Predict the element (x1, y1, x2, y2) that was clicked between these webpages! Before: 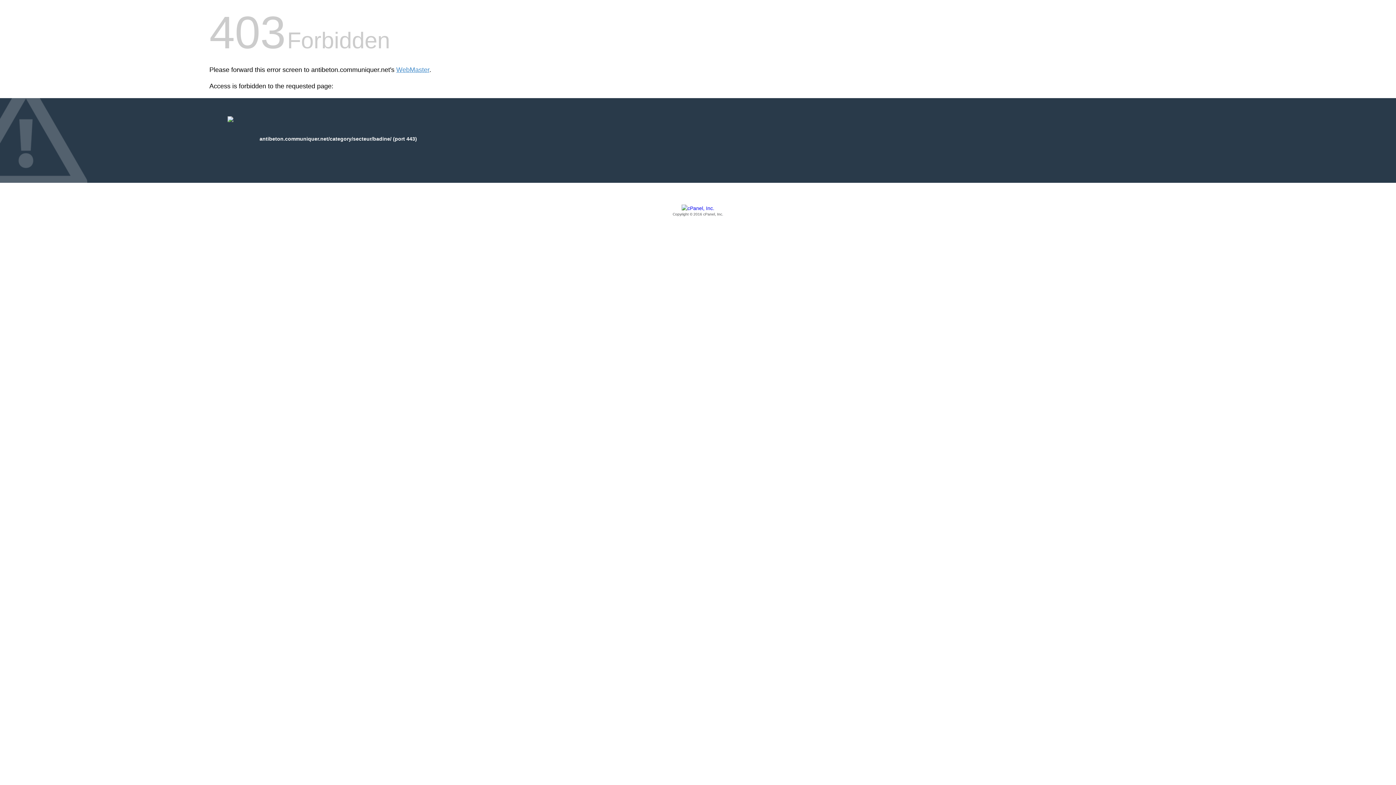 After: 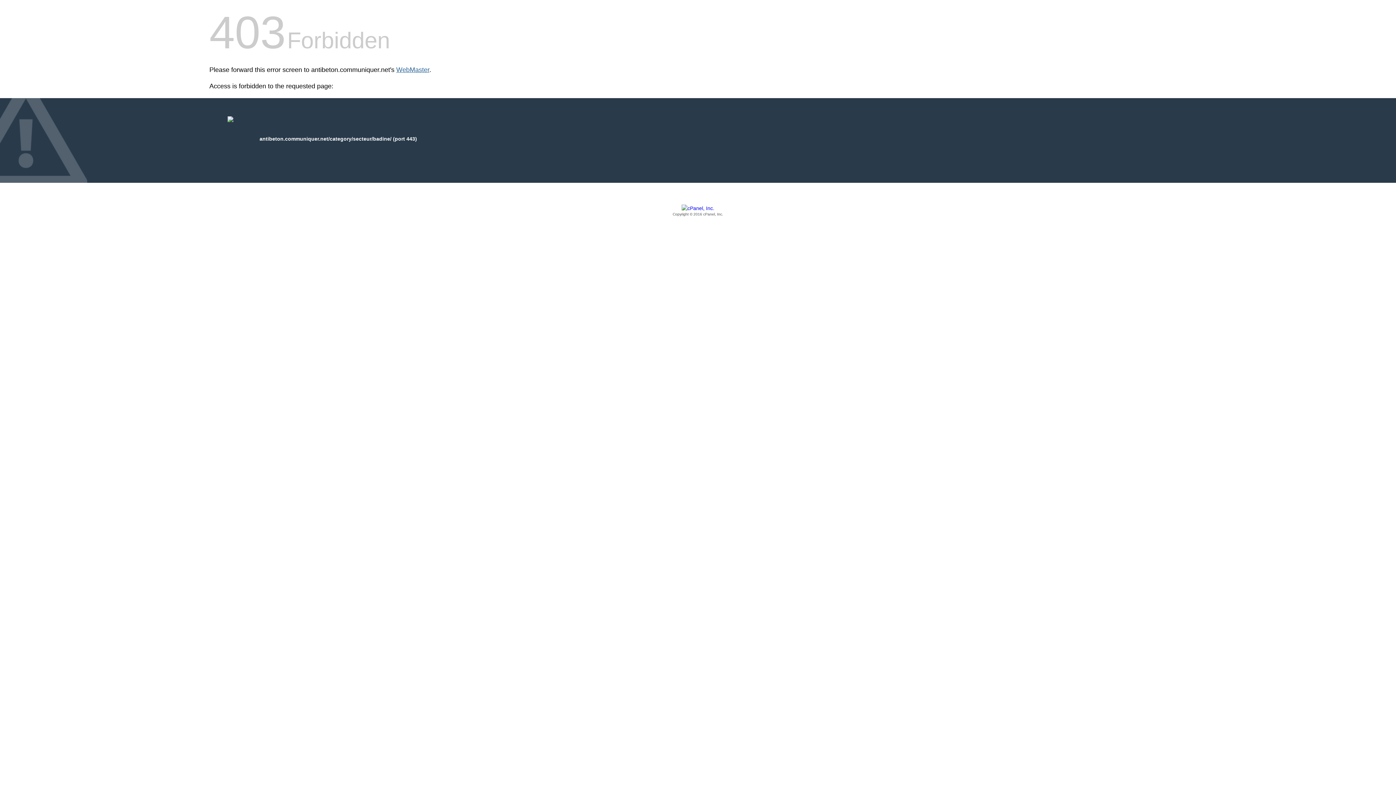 Action: label: WebMaster bbox: (396, 66, 429, 73)